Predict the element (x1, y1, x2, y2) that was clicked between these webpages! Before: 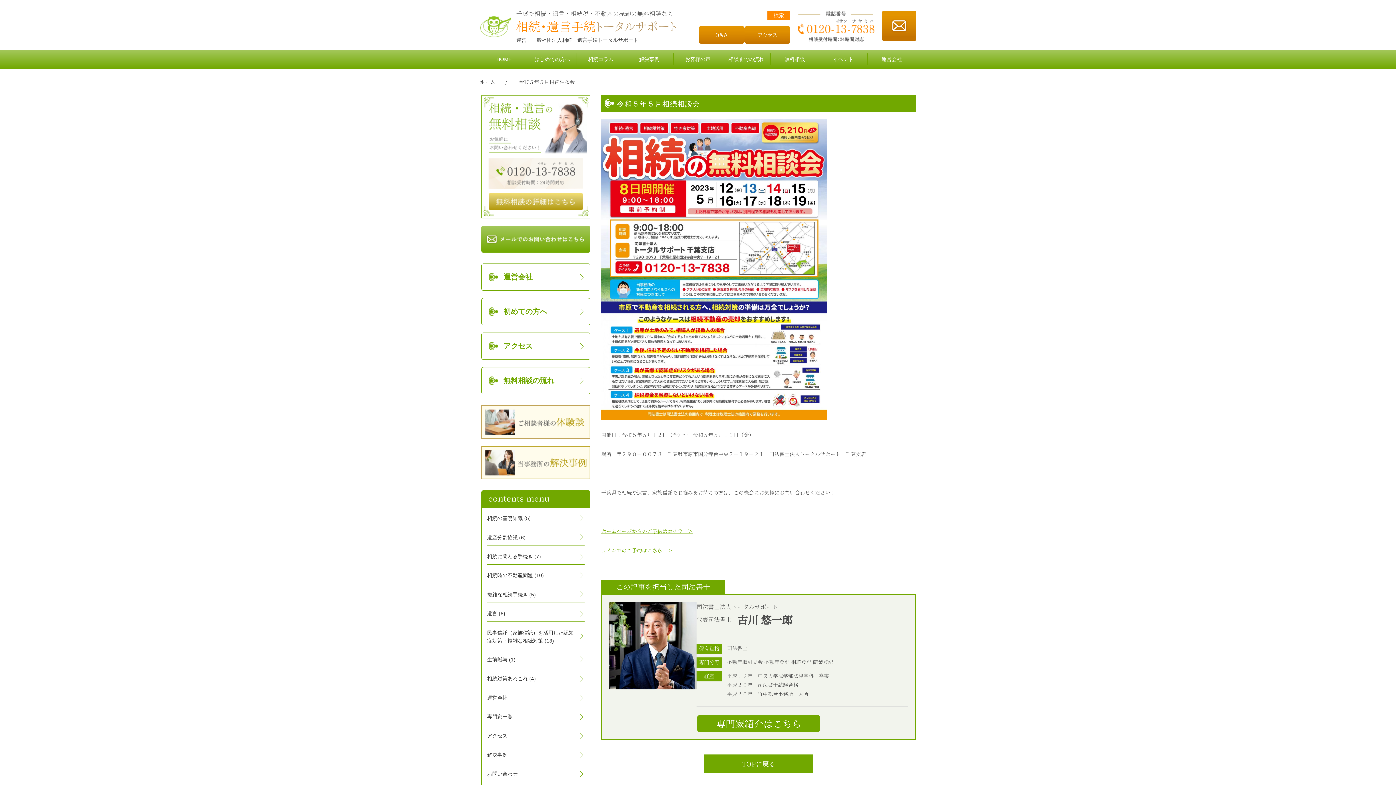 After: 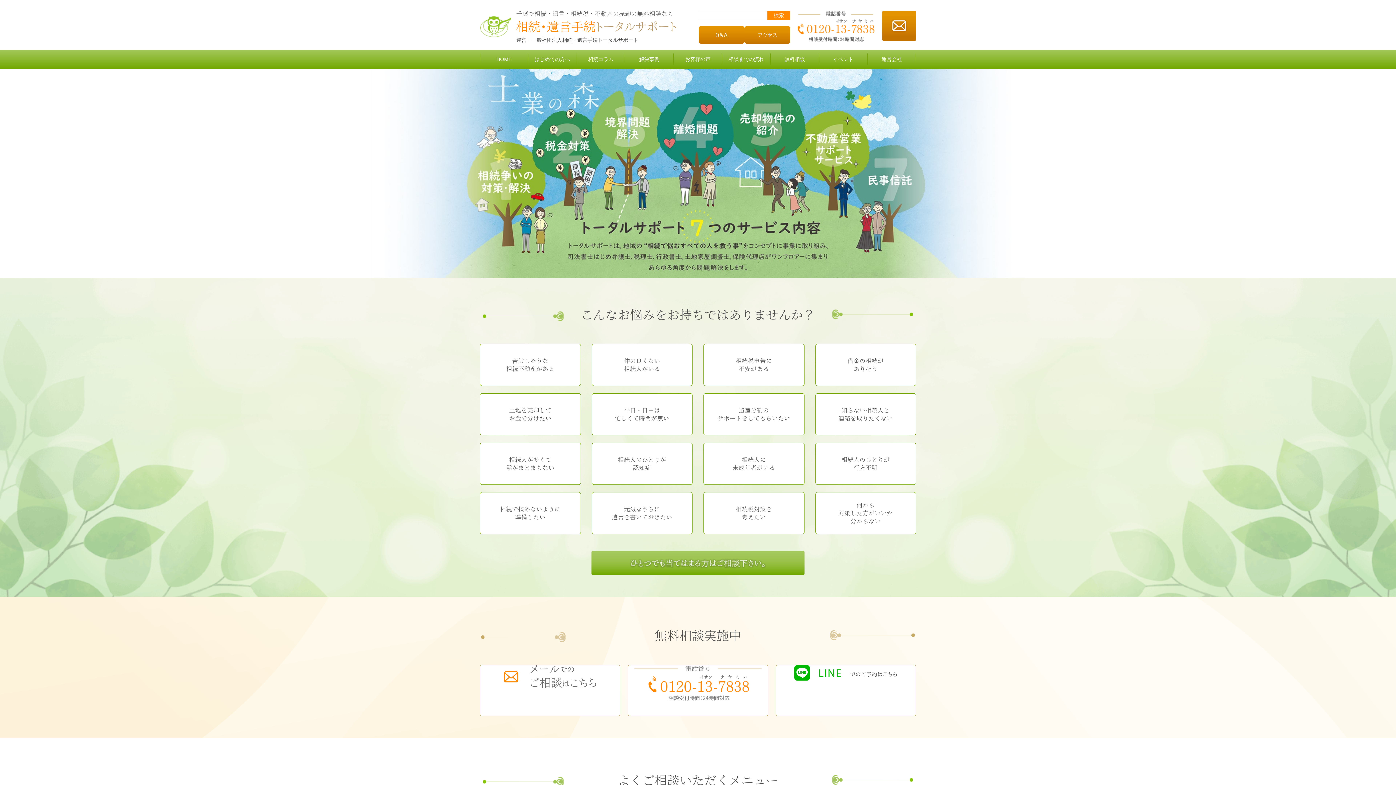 Action: label: TOPに戻る bbox: (704, 754, 813, 772)